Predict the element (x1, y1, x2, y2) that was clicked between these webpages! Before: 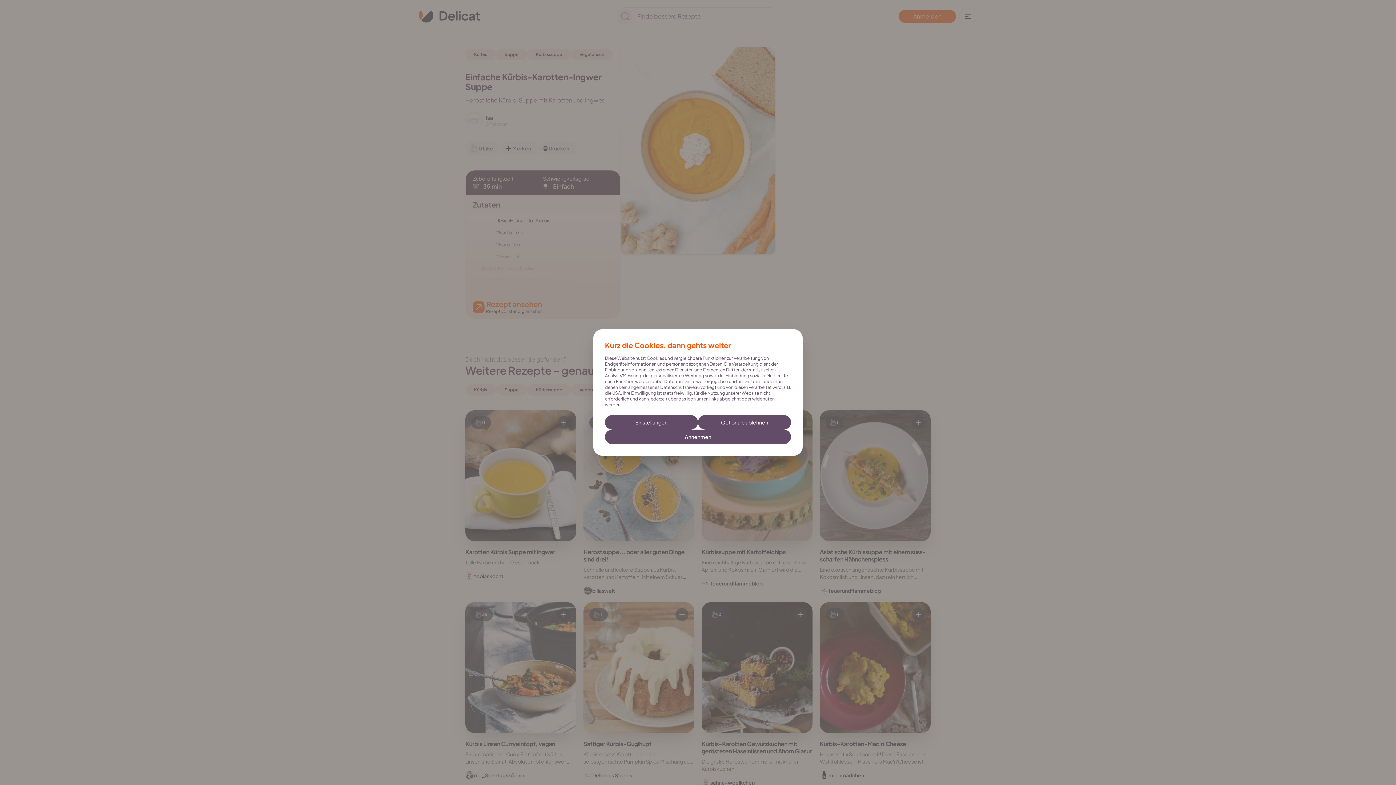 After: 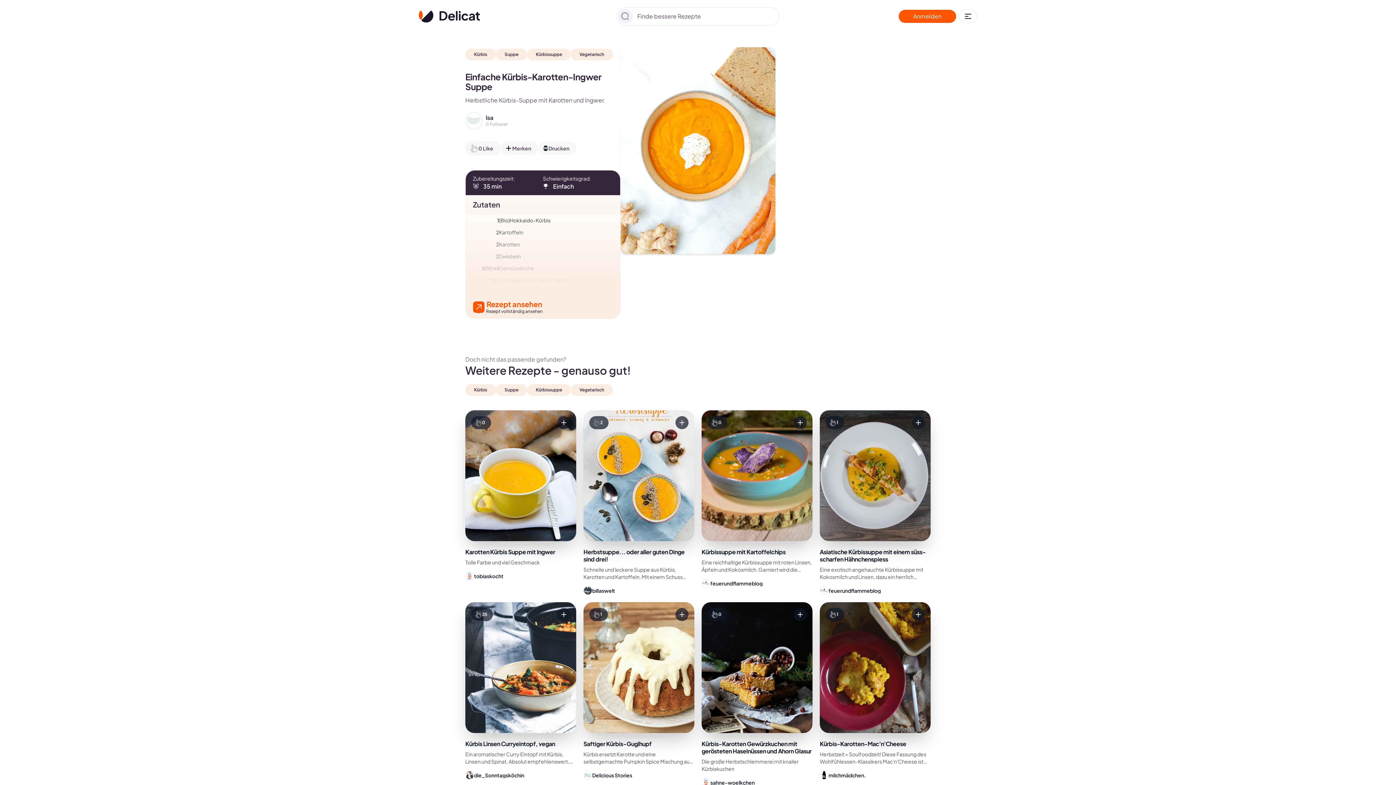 Action: label: Optionale ablehnen bbox: (698, 415, 791, 429)